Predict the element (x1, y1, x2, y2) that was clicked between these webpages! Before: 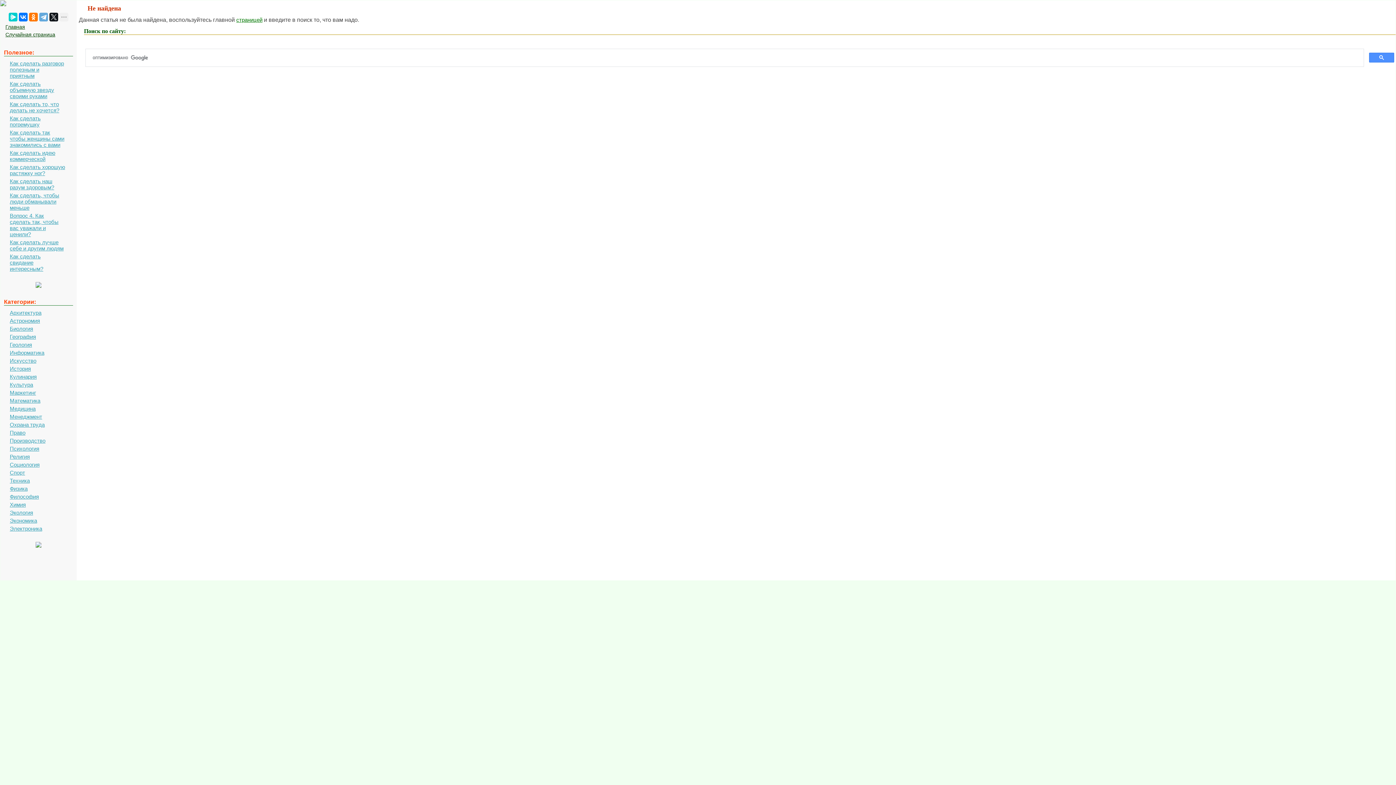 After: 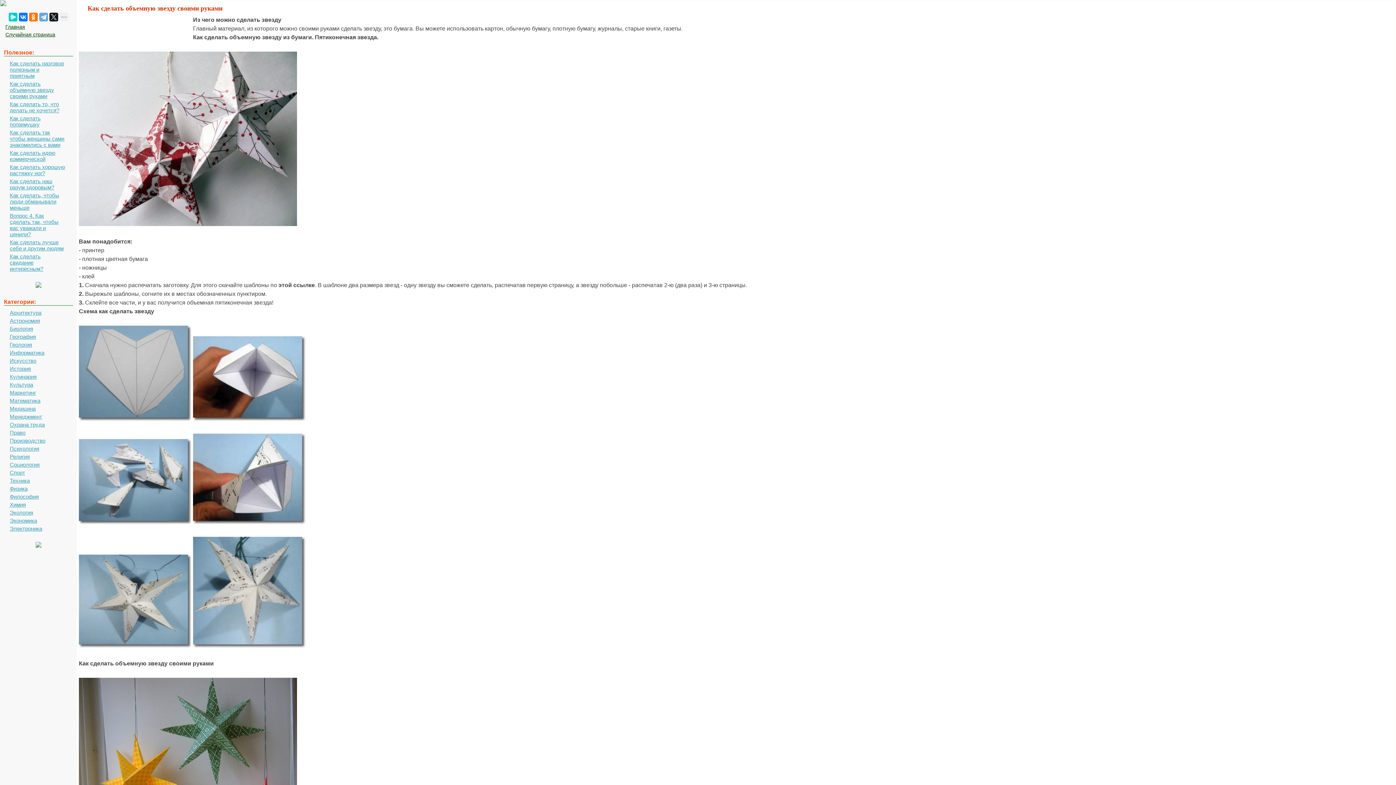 Action: label: Как сделать объемную звезду своими руками bbox: (3, 80, 65, 99)